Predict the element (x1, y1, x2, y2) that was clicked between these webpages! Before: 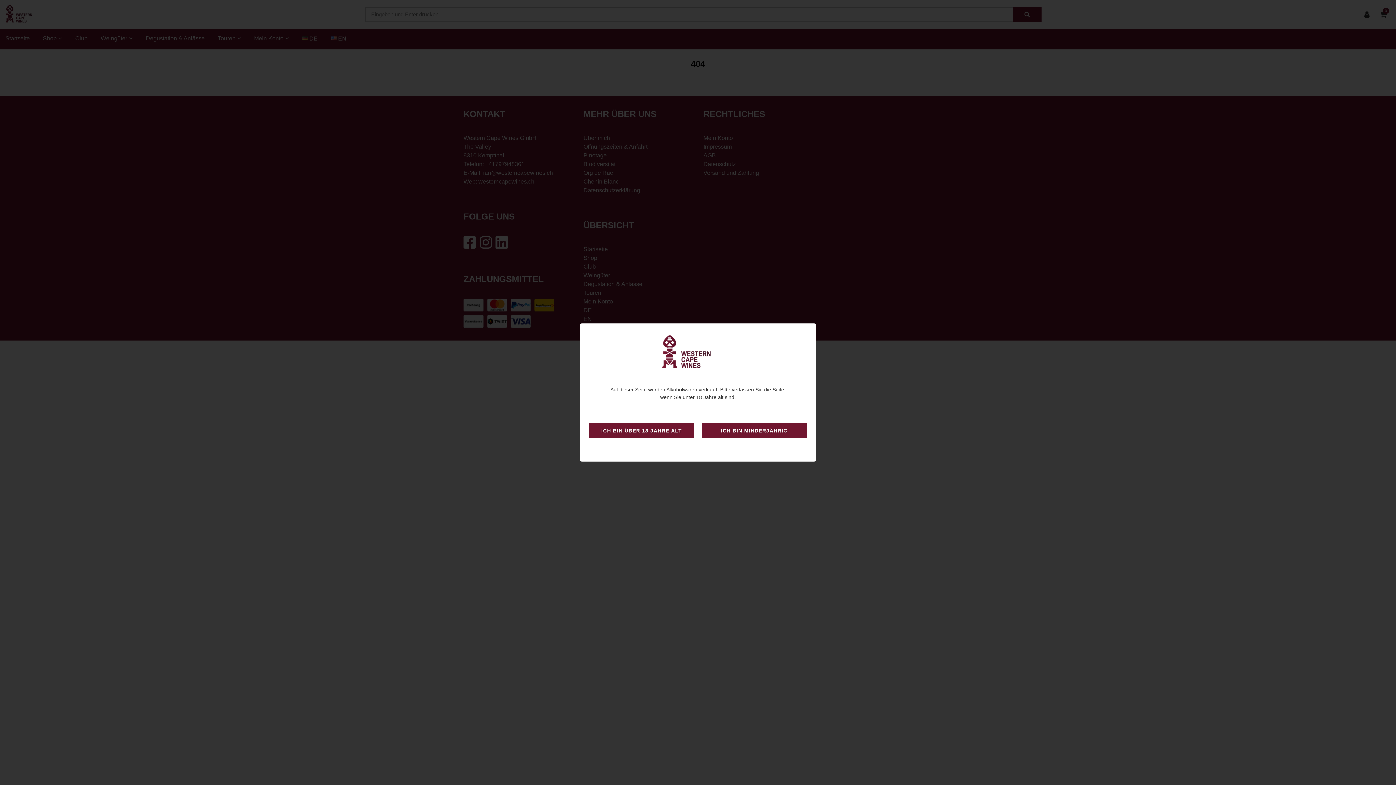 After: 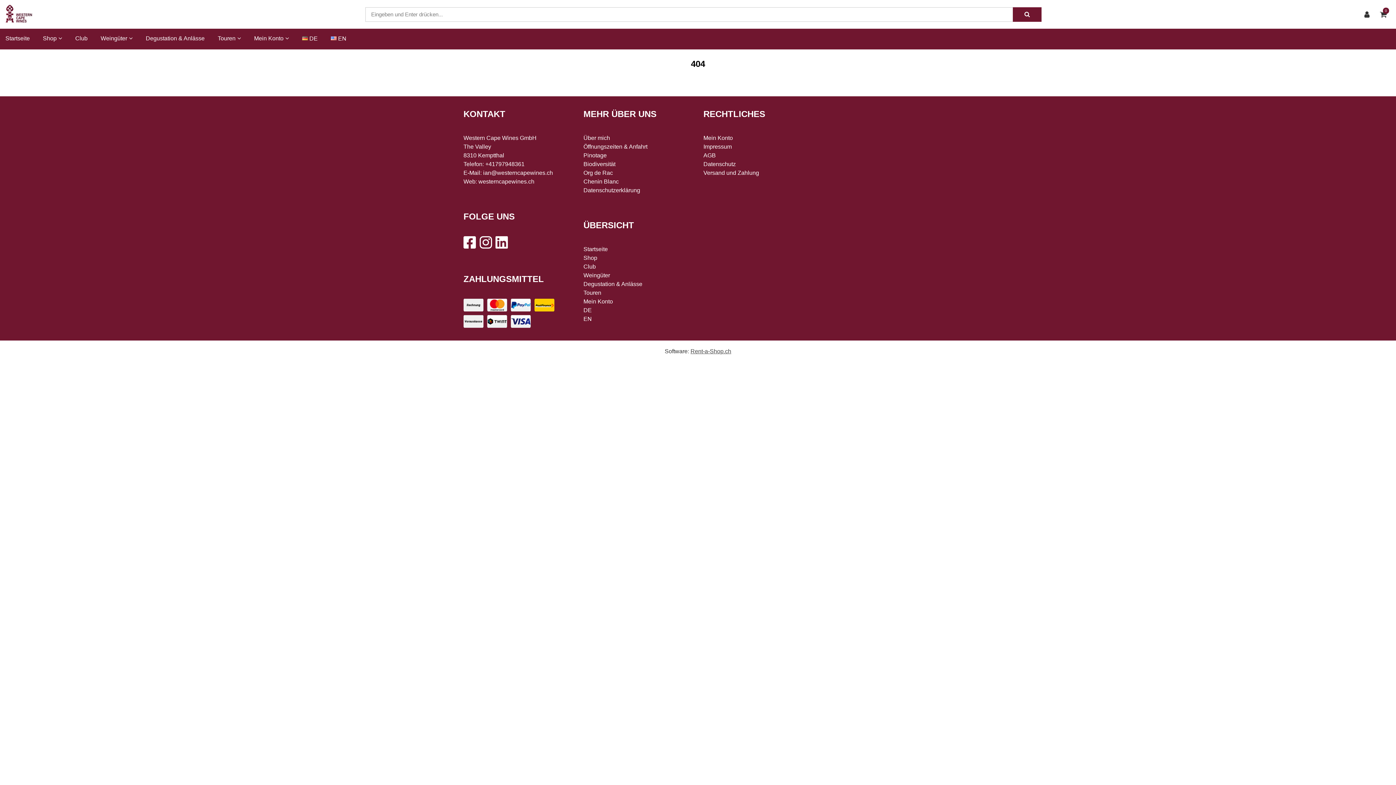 Action: bbox: (589, 423, 694, 438)